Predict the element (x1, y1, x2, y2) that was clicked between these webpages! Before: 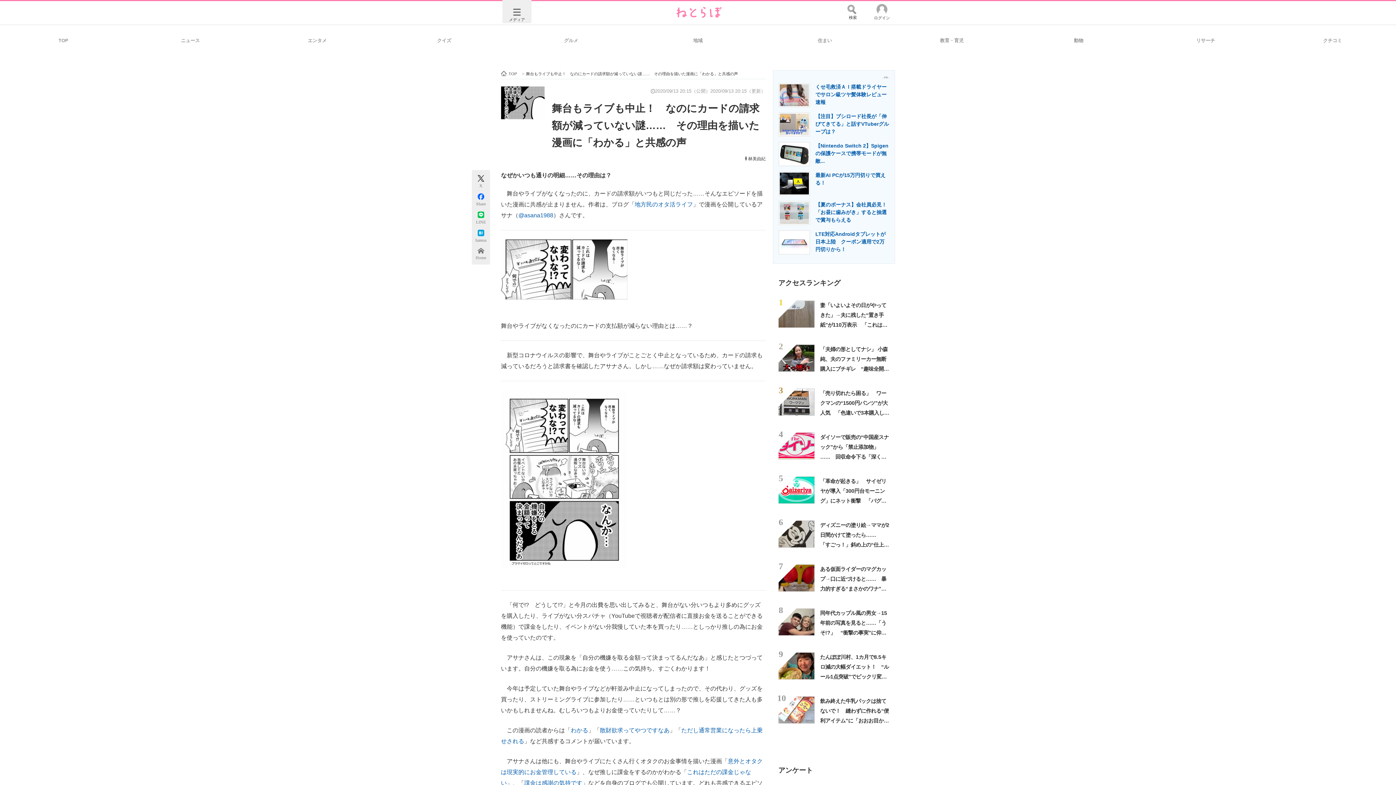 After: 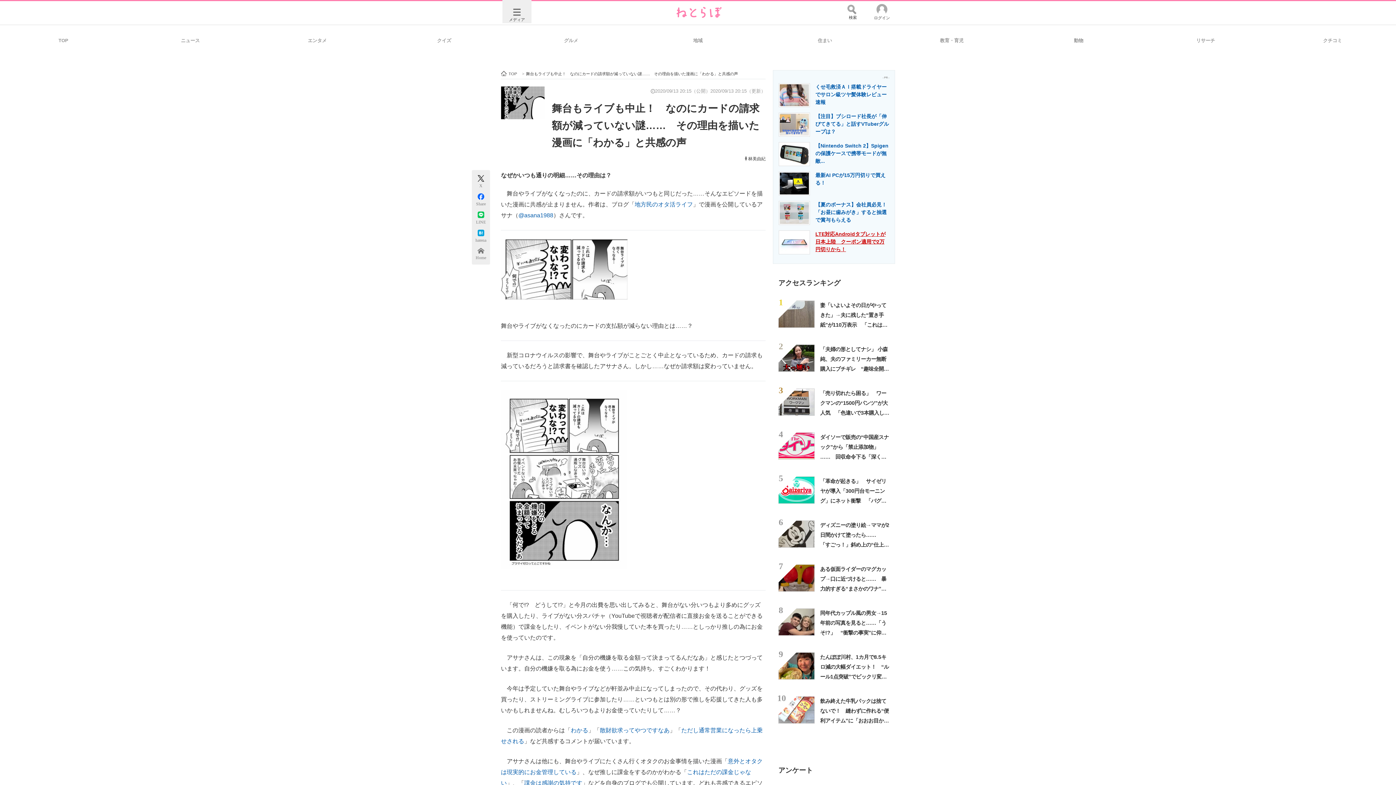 Action: label: LTE対応Androidタブレットが日本上陸　クーポン適用で2万円切りから！
	 bbox: (778, 230, 889, 260)